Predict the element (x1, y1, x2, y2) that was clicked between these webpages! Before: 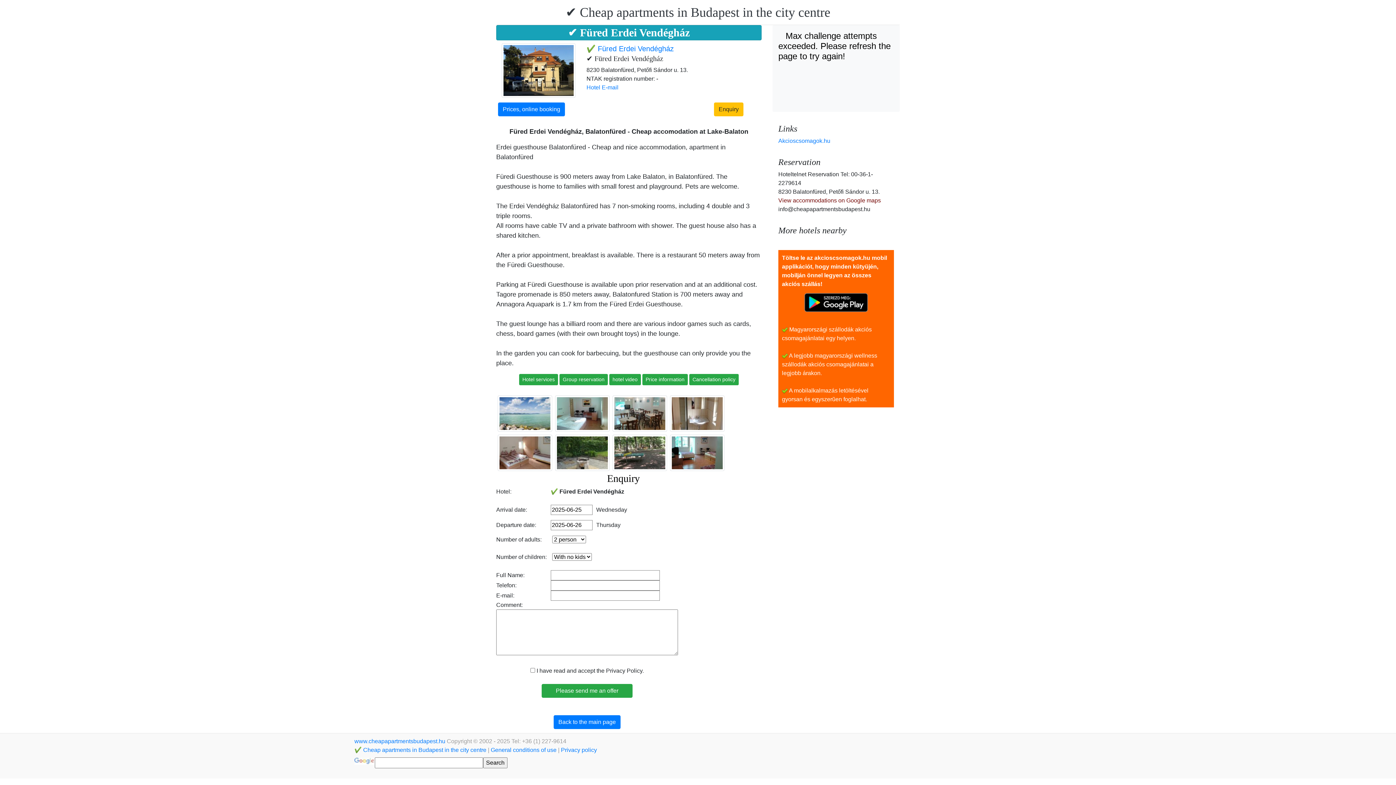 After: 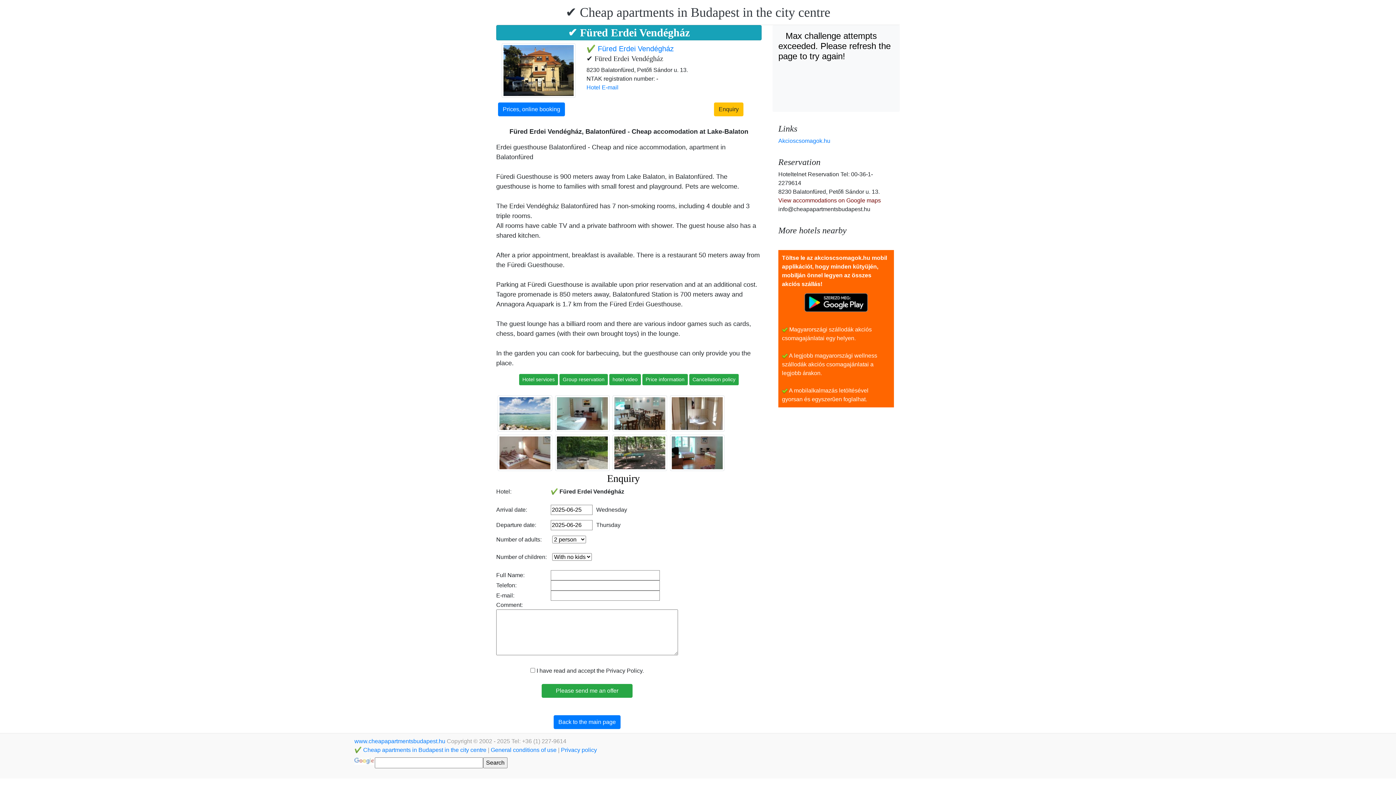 Action: bbox: (586, 44, 673, 52) label: ✔️ Füred Erdei Vendégház 